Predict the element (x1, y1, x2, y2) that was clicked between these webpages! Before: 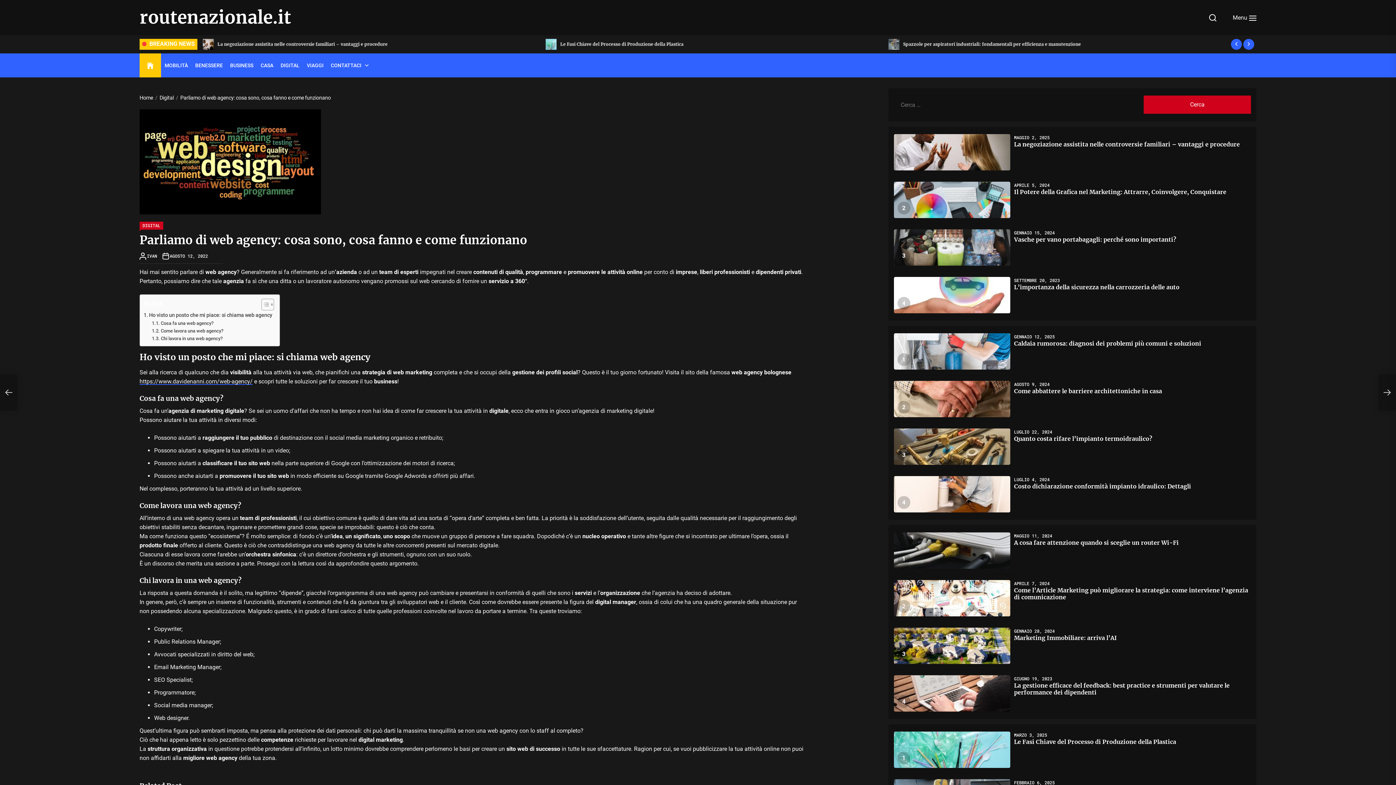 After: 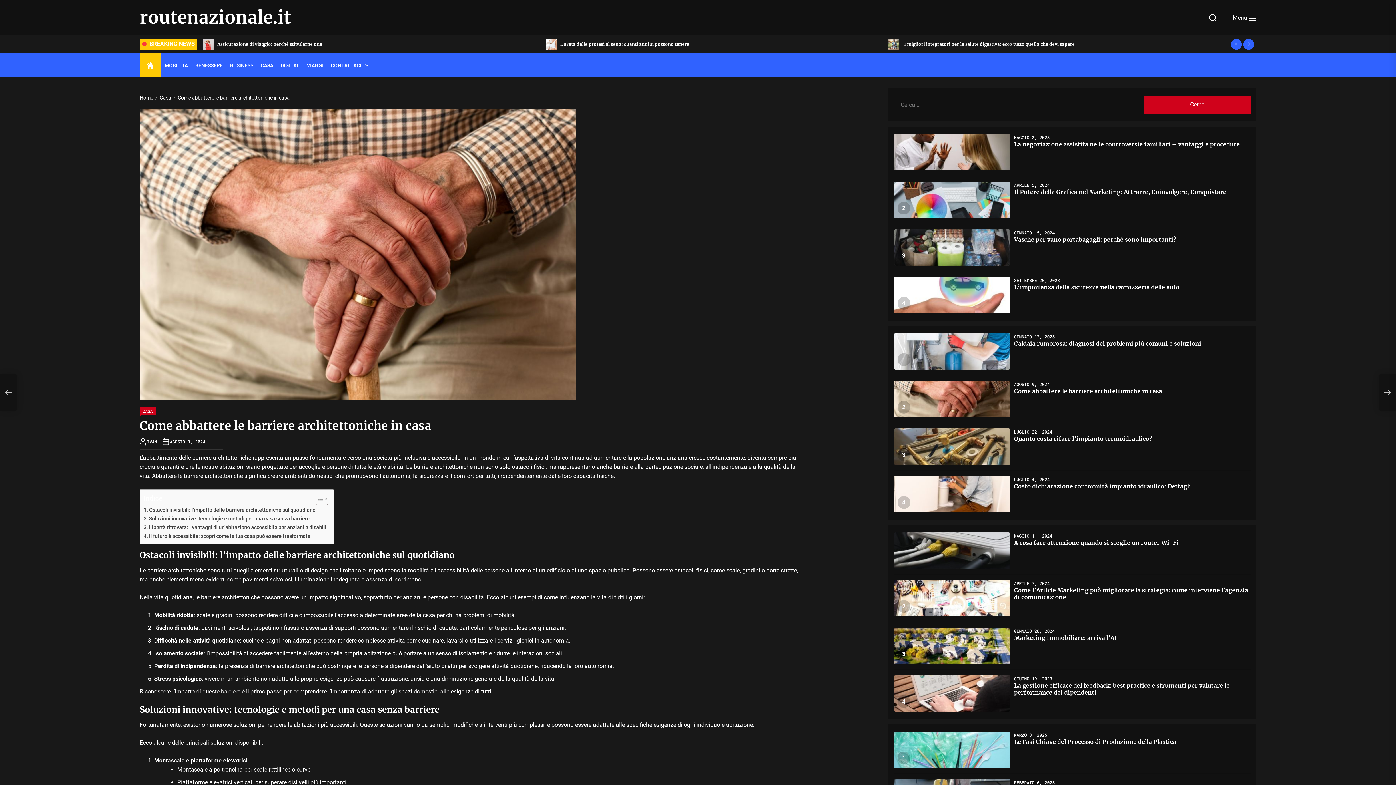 Action: bbox: (894, 381, 1010, 417)